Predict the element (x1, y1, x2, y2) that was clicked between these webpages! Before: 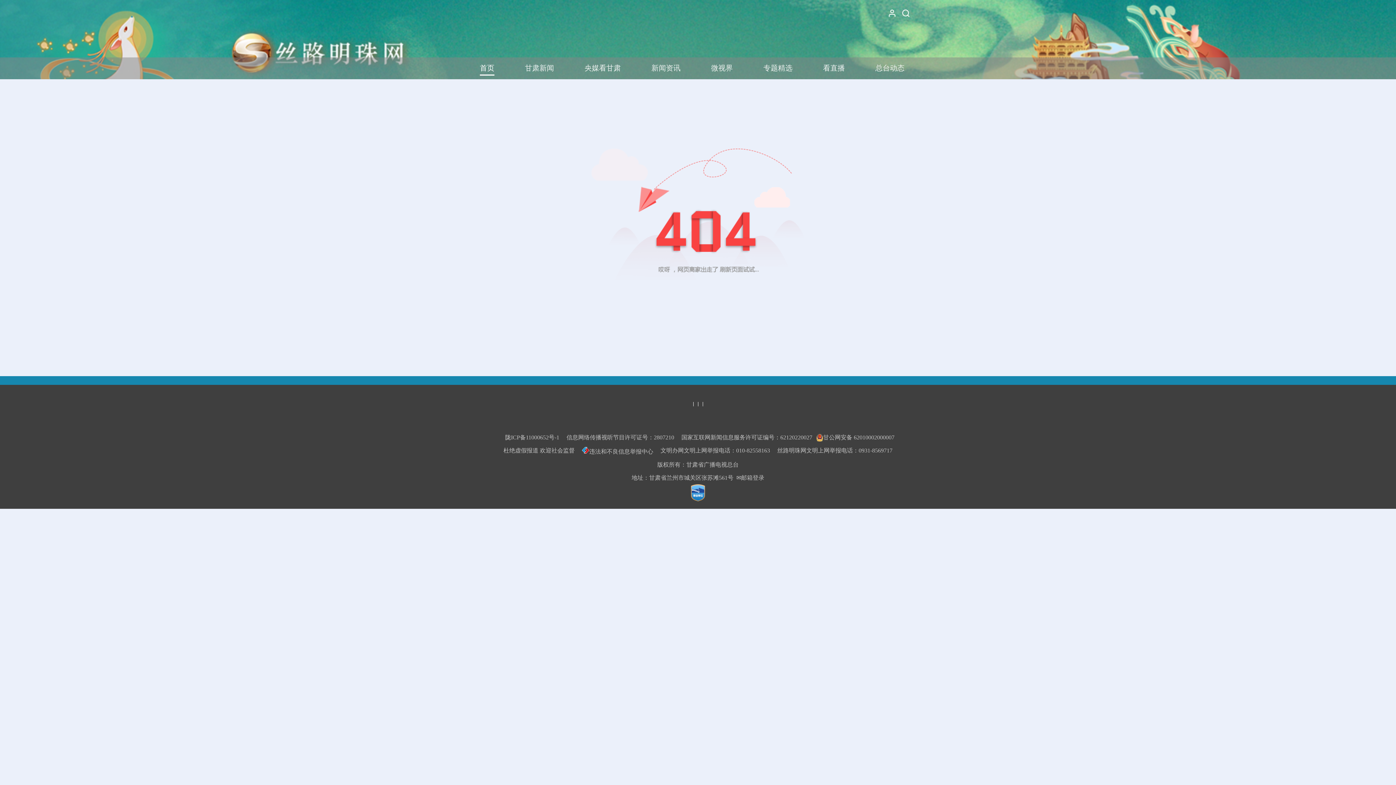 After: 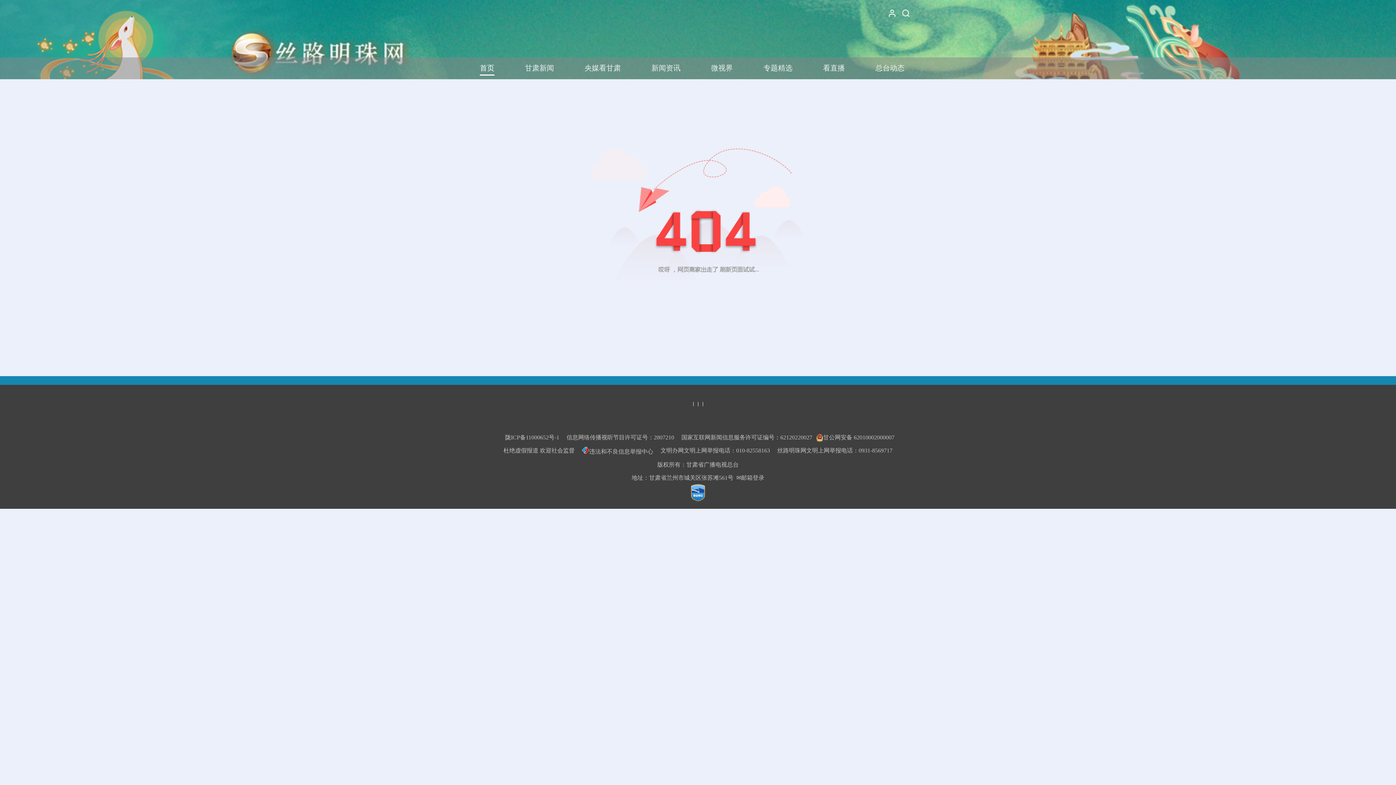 Action: bbox: (687, 498, 709, 505)